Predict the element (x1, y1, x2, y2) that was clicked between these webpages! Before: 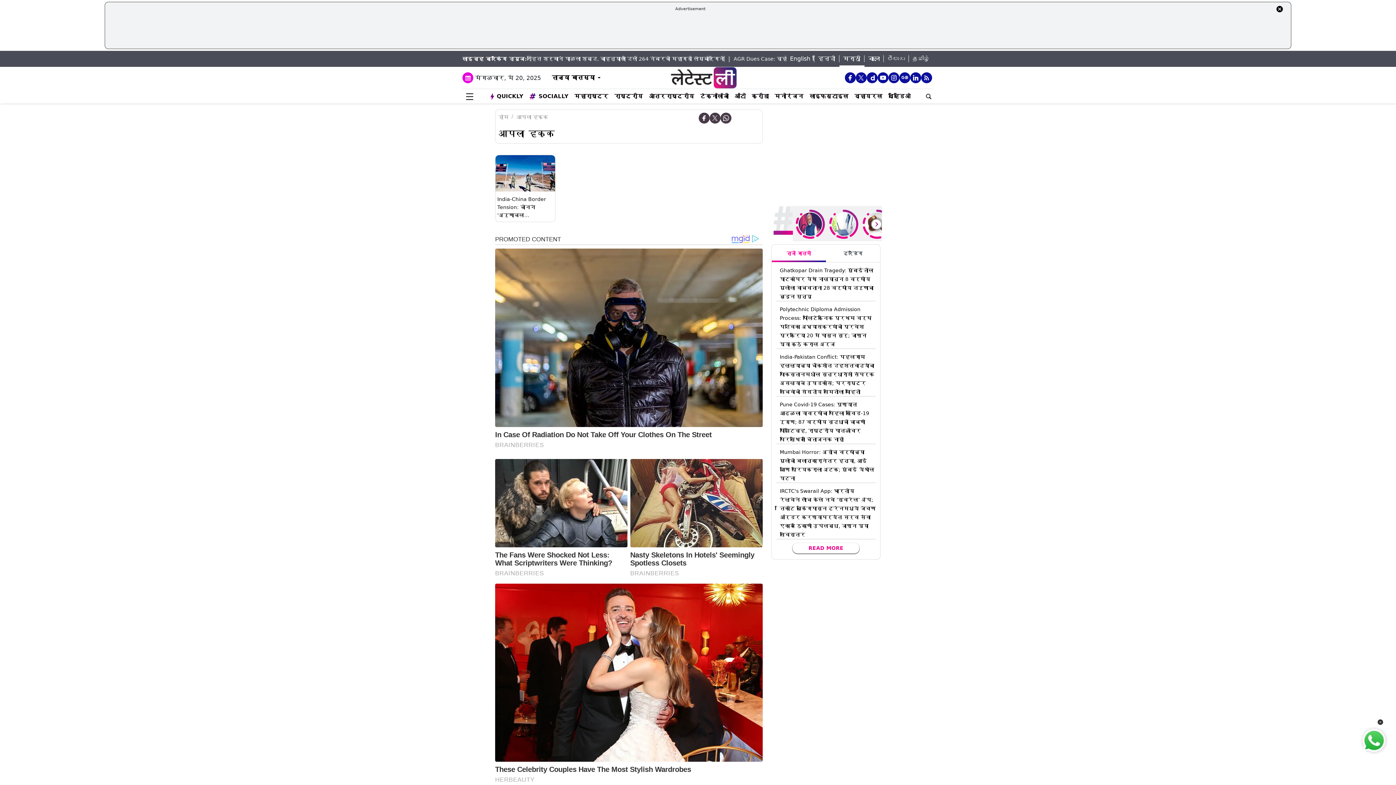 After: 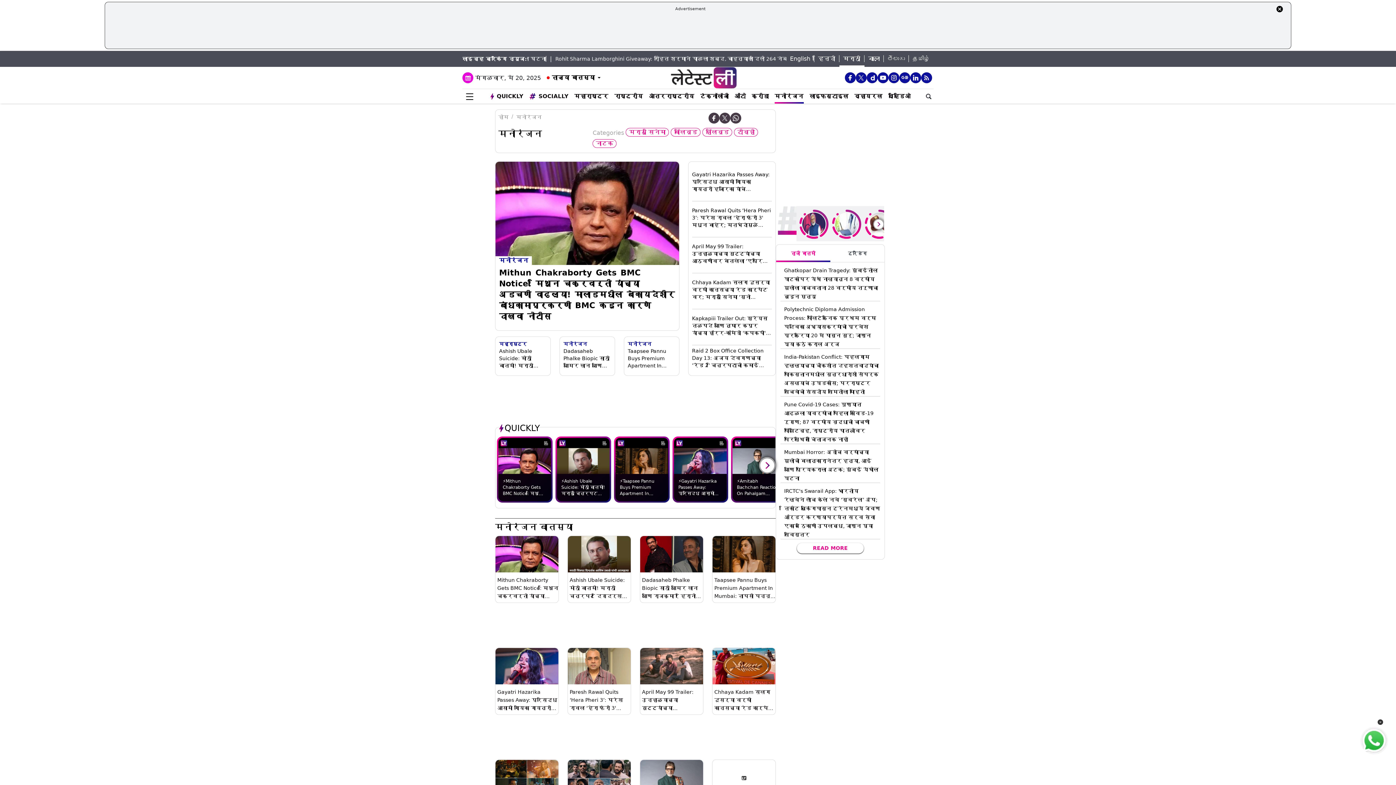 Action: label: मनोरंजन bbox: (774, 92, 803, 100)